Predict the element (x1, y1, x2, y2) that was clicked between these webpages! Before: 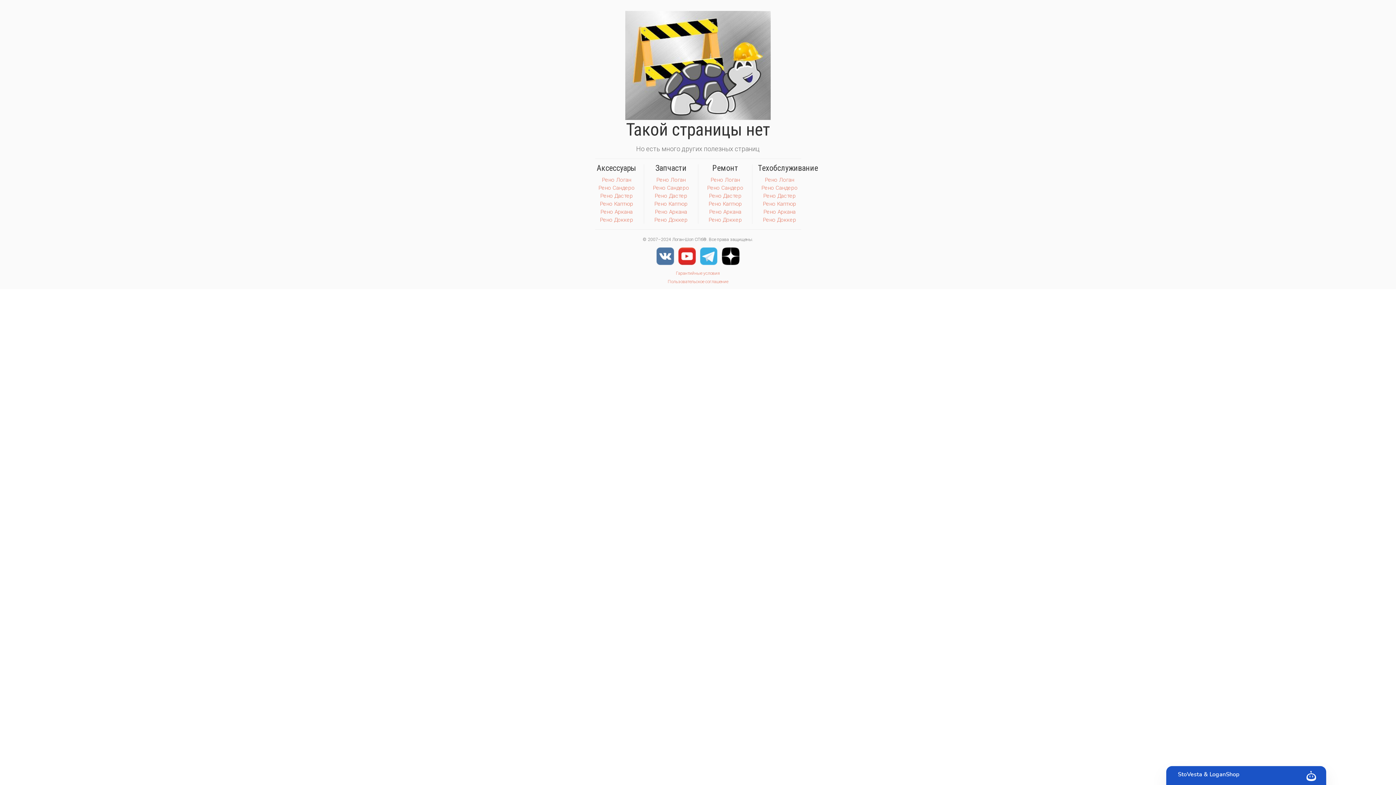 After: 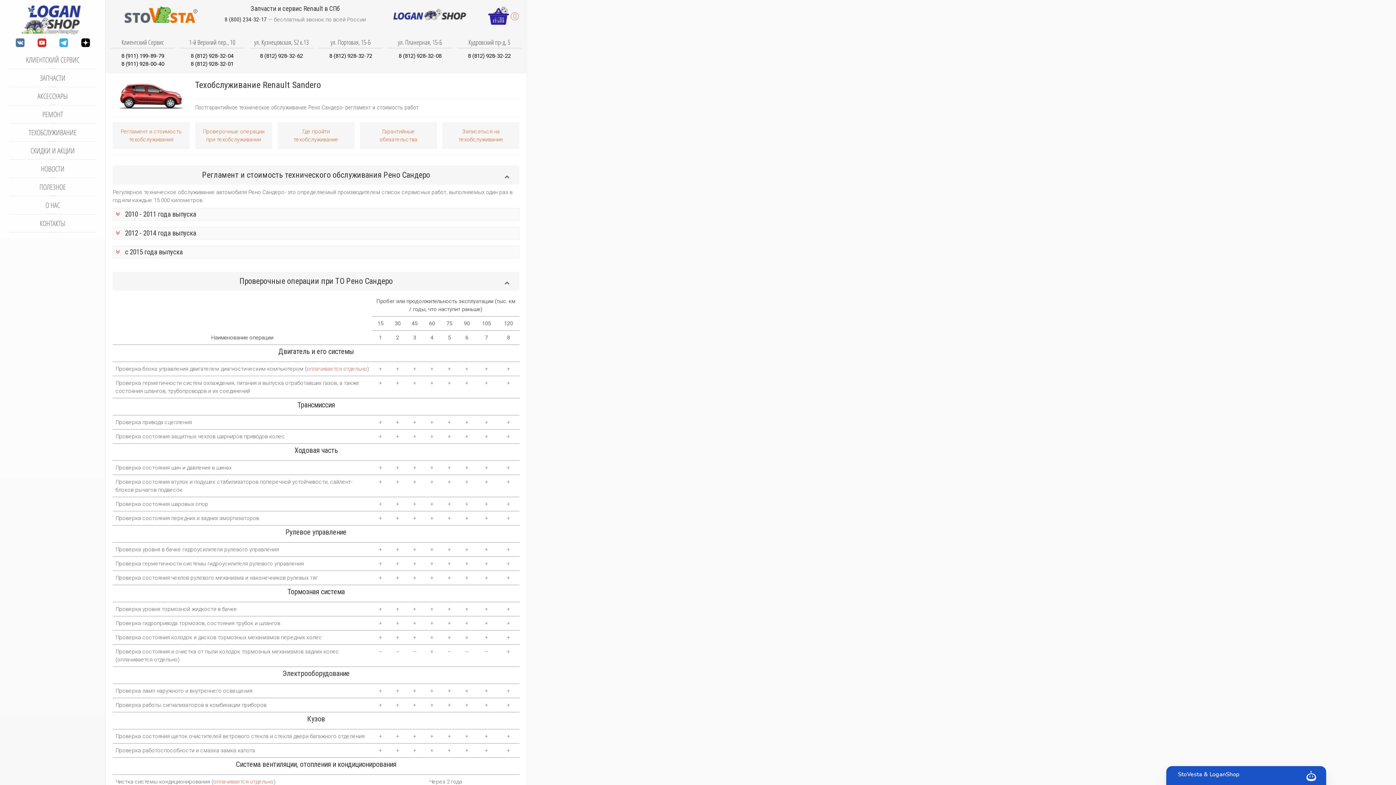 Action: bbox: (761, 184, 797, 191) label: Рено Сандеро